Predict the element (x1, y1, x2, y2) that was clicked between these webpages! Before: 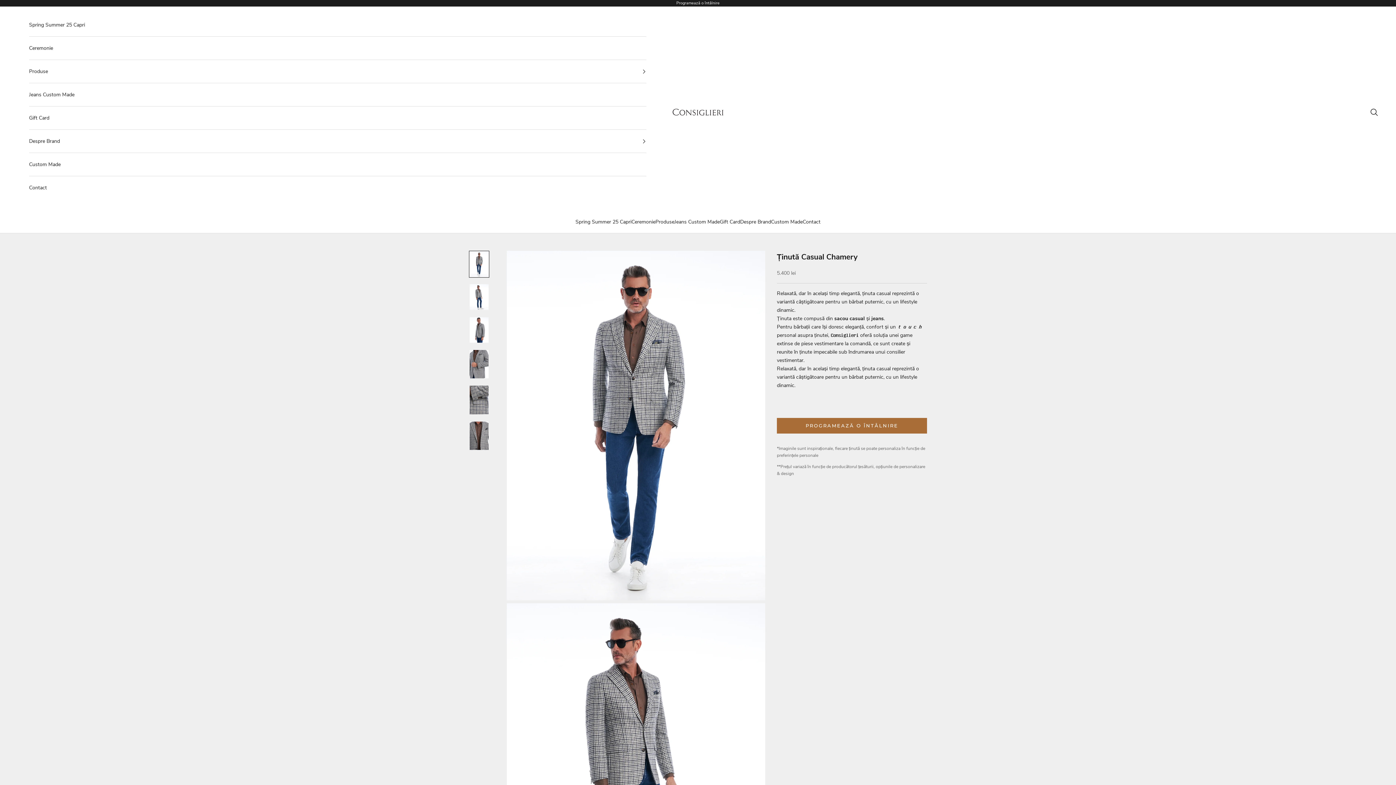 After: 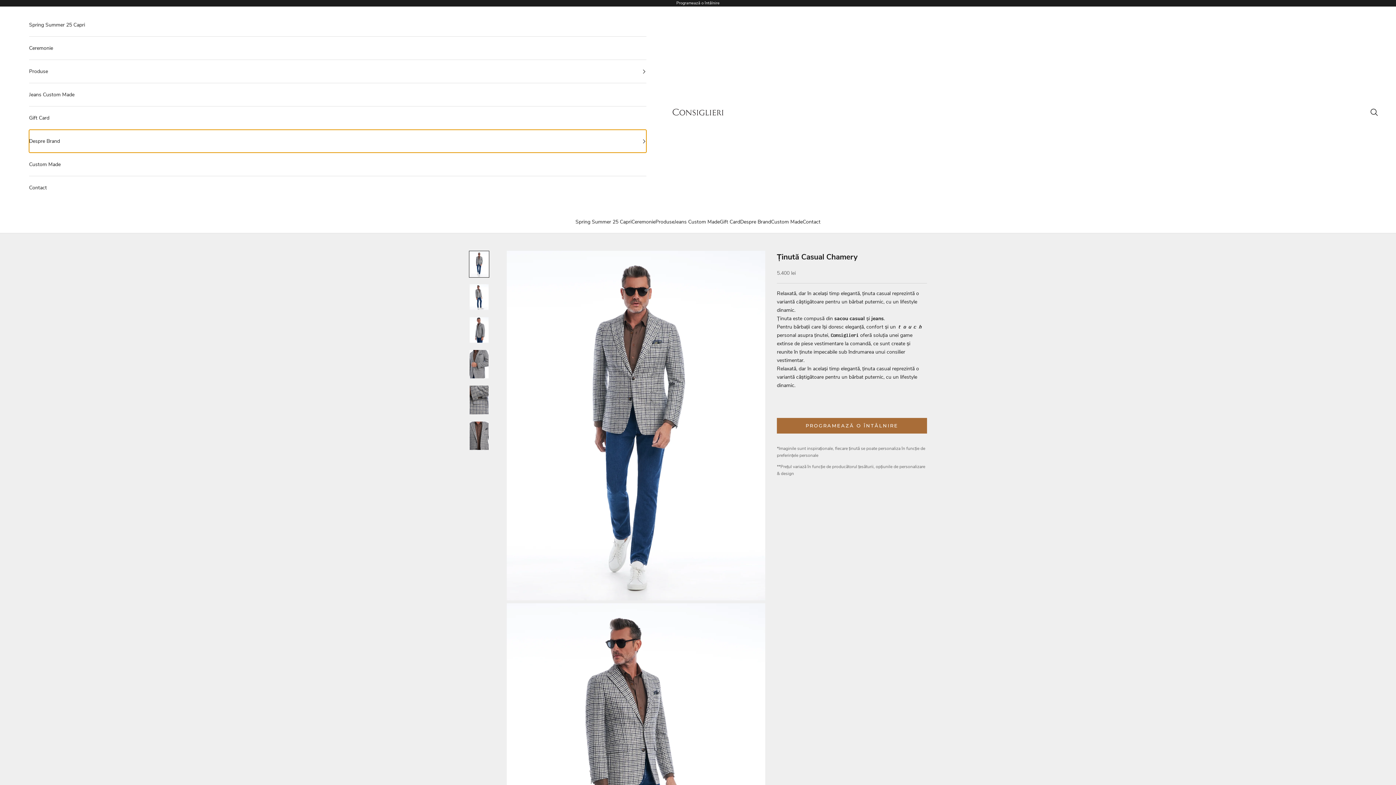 Action: bbox: (29, 129, 646, 152) label: Despre Brand